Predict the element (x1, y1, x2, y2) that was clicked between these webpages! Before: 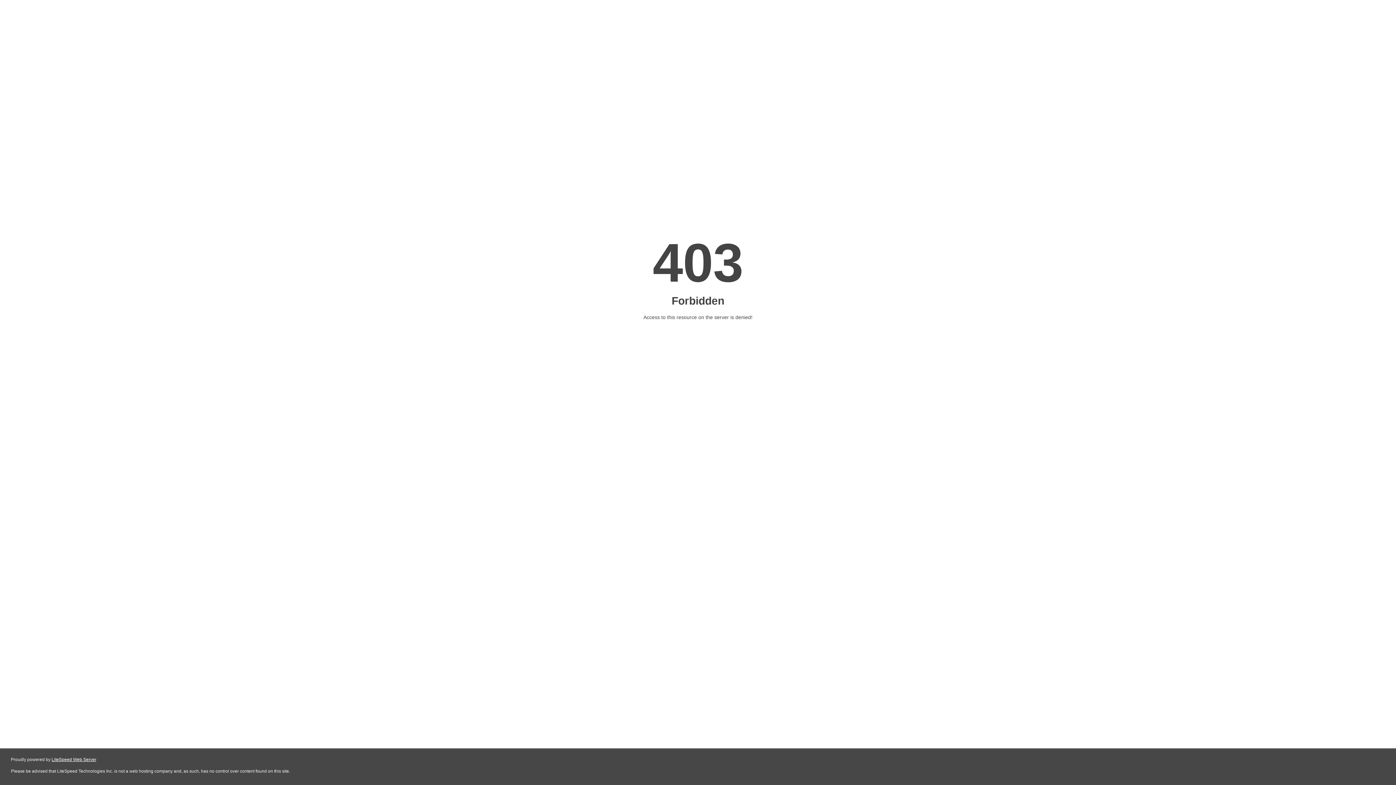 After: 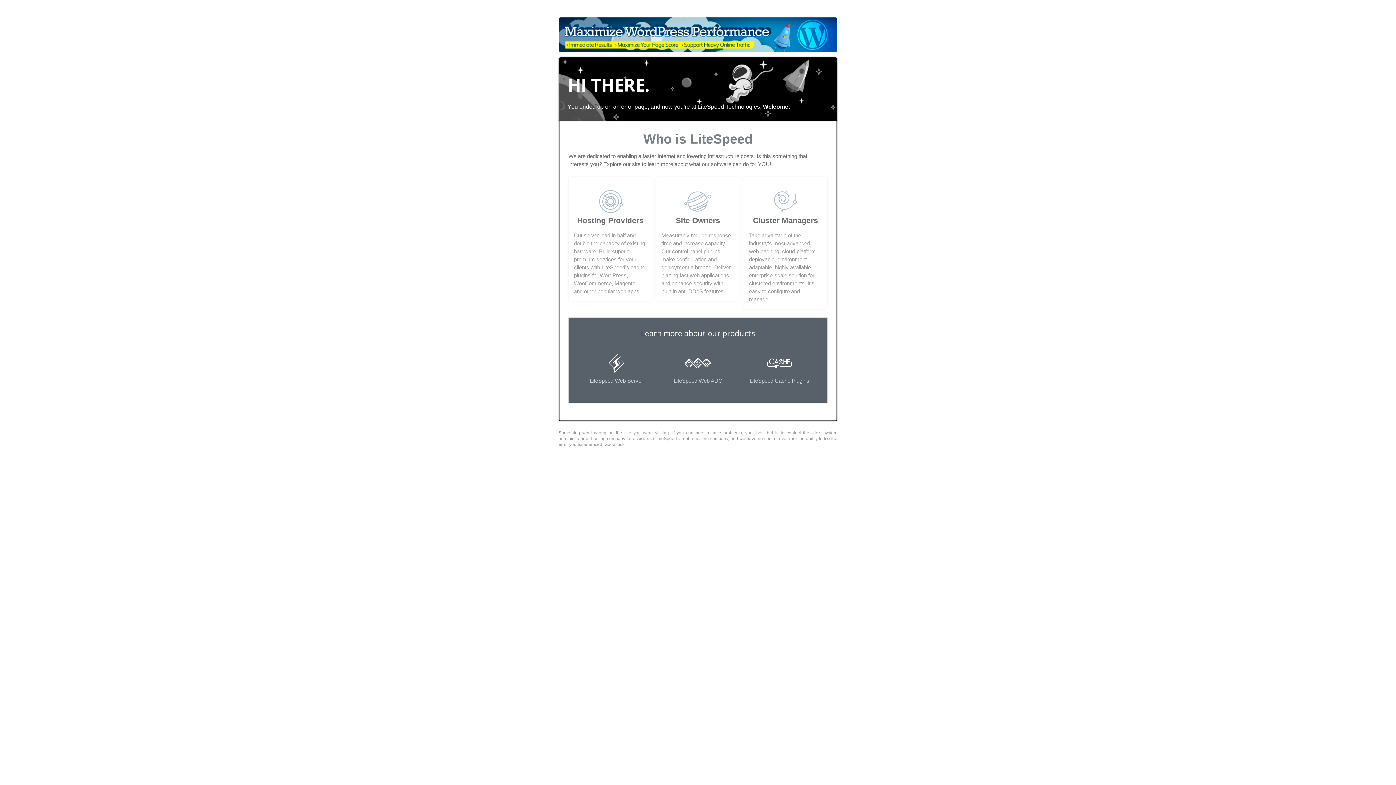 Action: label: LiteSpeed Web Server bbox: (51, 757, 96, 762)